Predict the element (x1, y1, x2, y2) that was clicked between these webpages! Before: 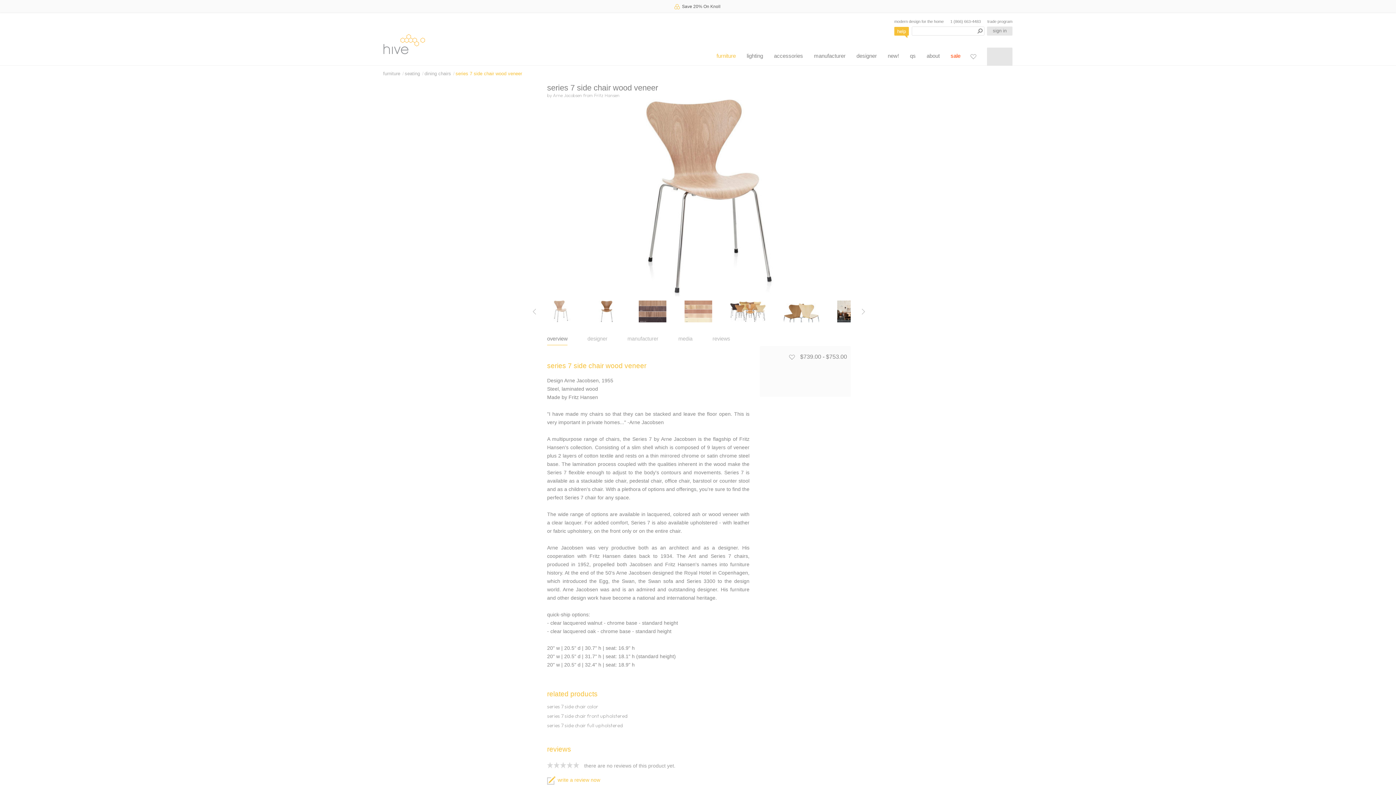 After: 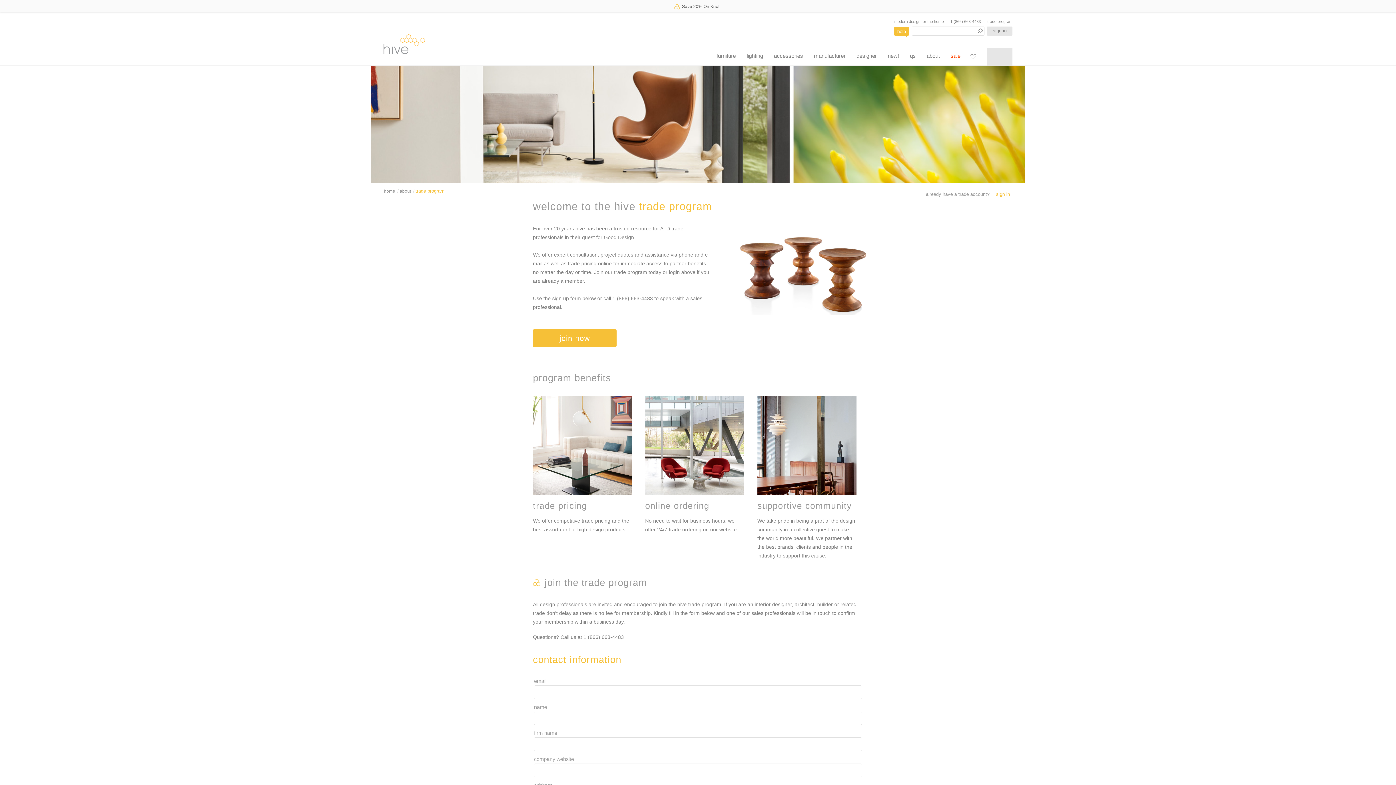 Action: label: trade program bbox: (987, 19, 1012, 23)